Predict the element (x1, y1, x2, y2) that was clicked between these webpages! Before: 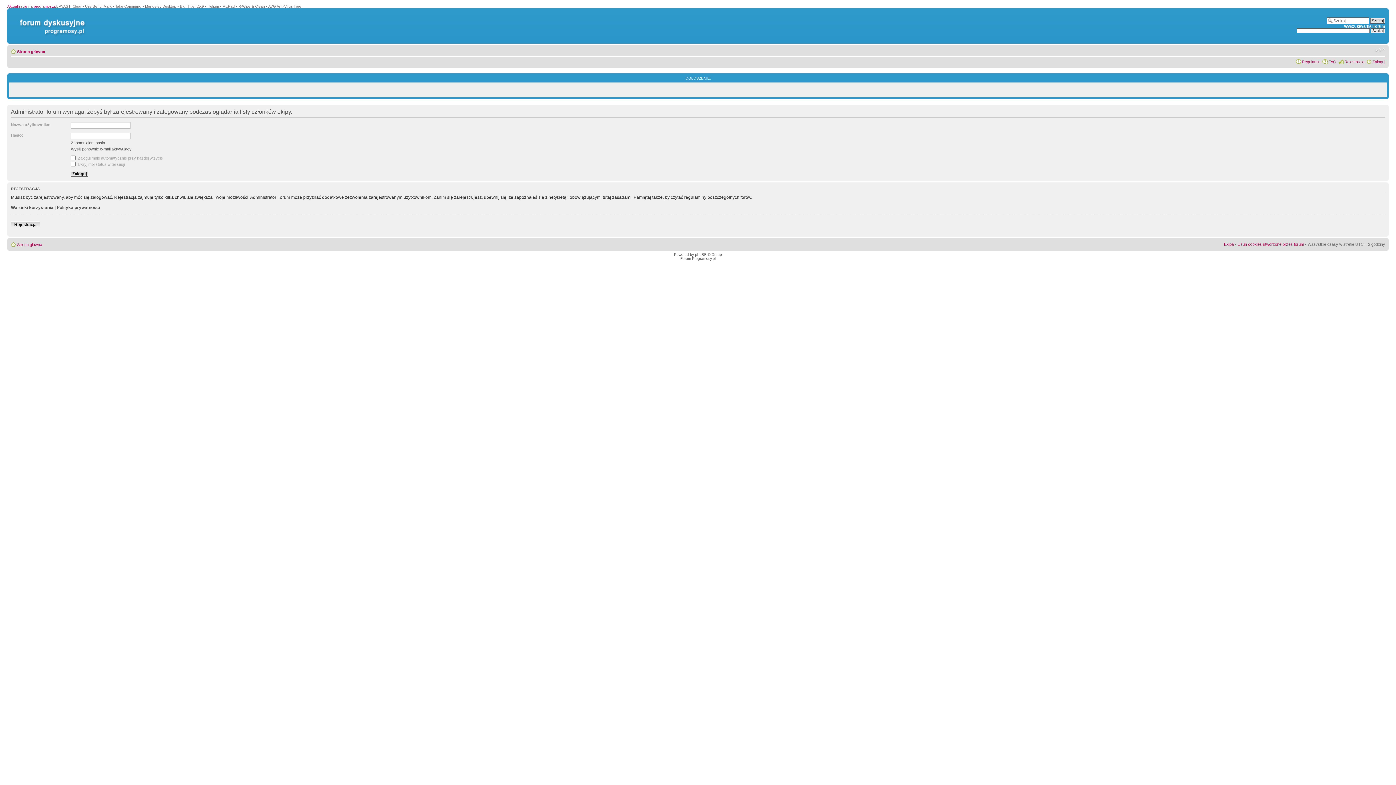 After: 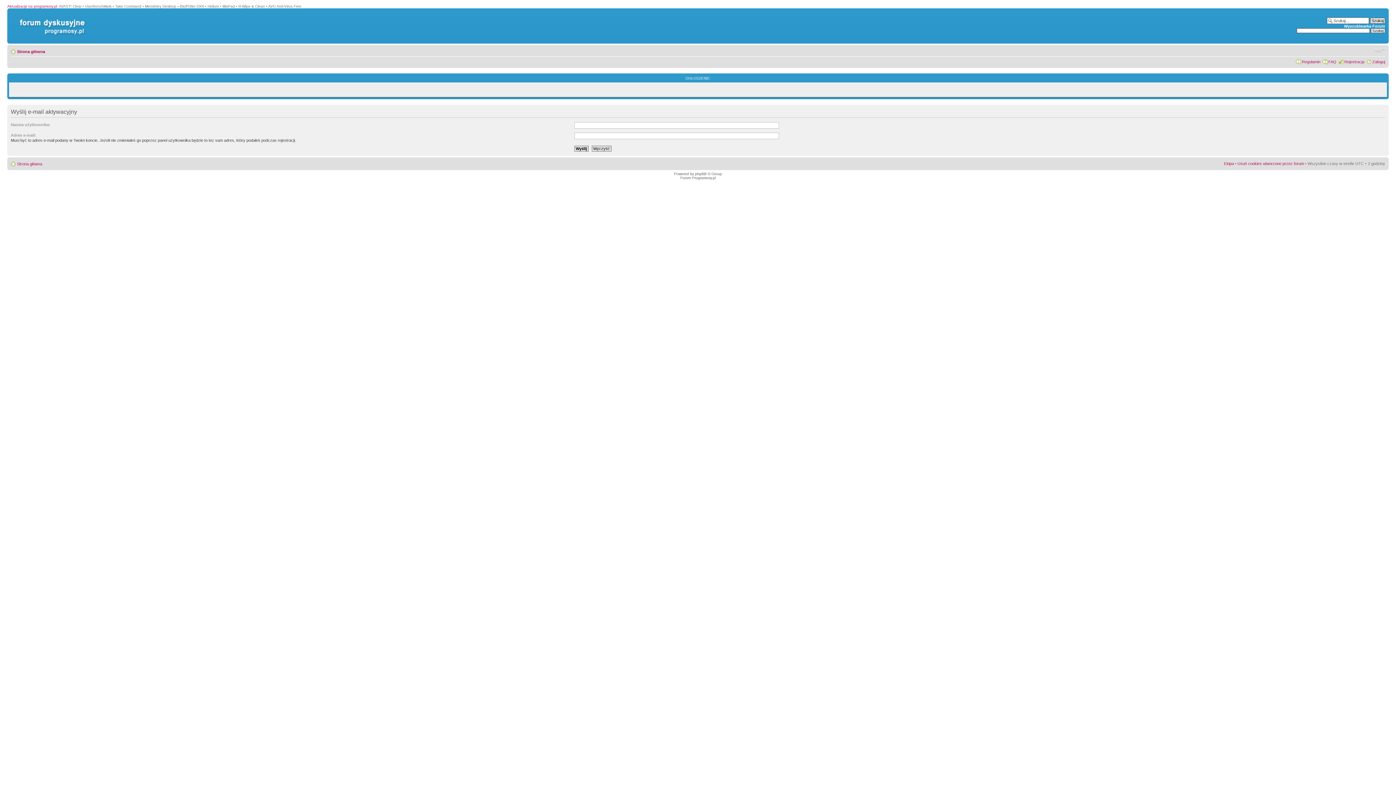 Action: label: Wyślij ponownie e-mail aktywujący bbox: (70, 146, 131, 151)